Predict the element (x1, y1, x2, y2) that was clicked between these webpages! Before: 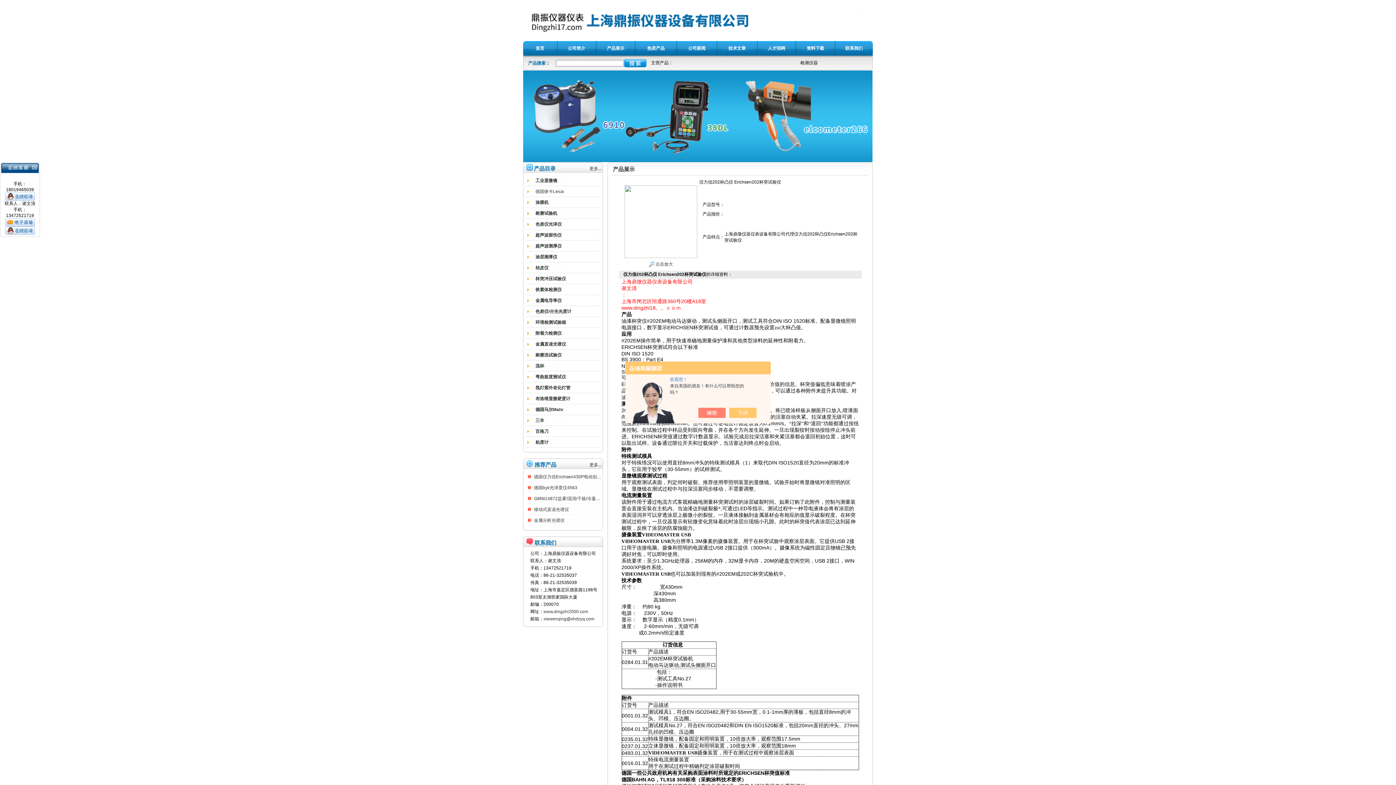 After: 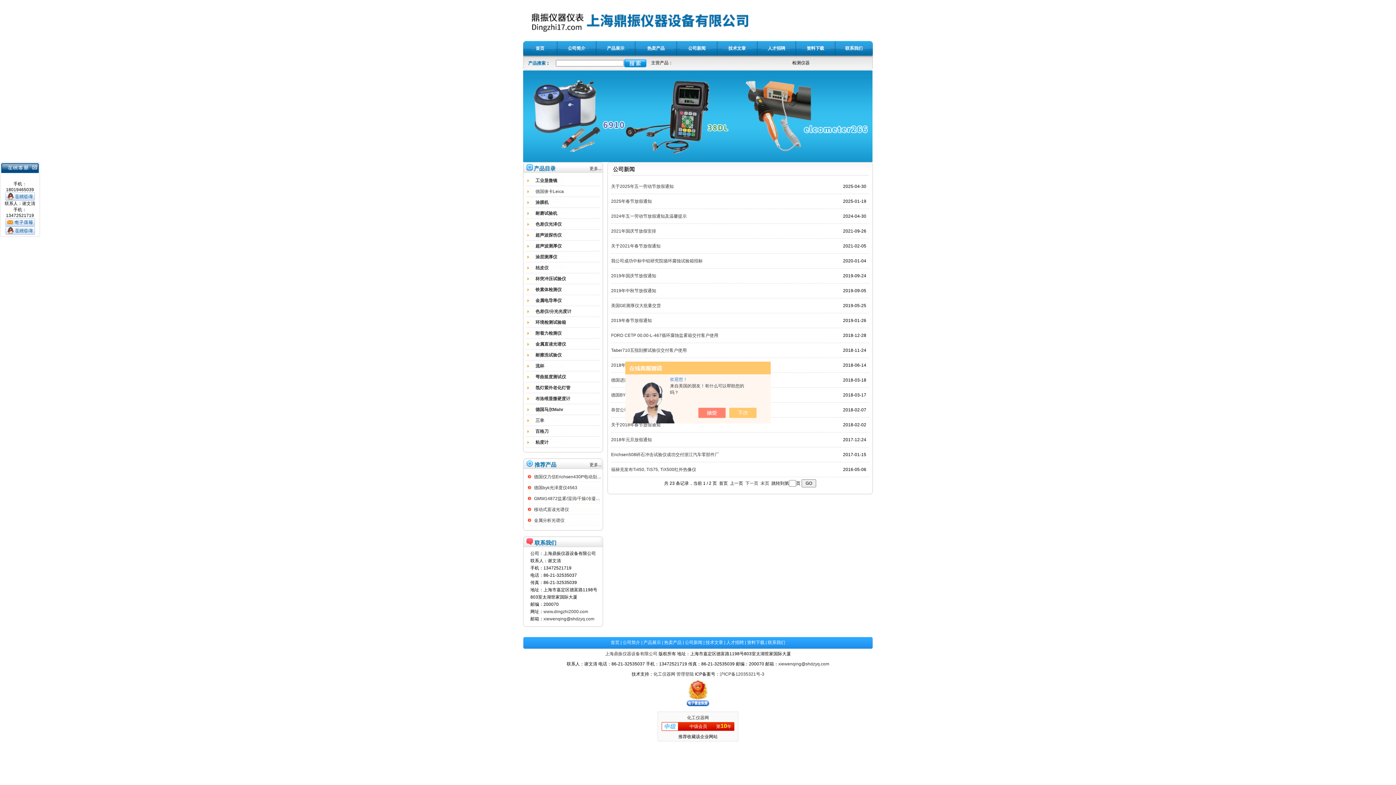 Action: label: 公司新闻 bbox: (688, 45, 705, 50)